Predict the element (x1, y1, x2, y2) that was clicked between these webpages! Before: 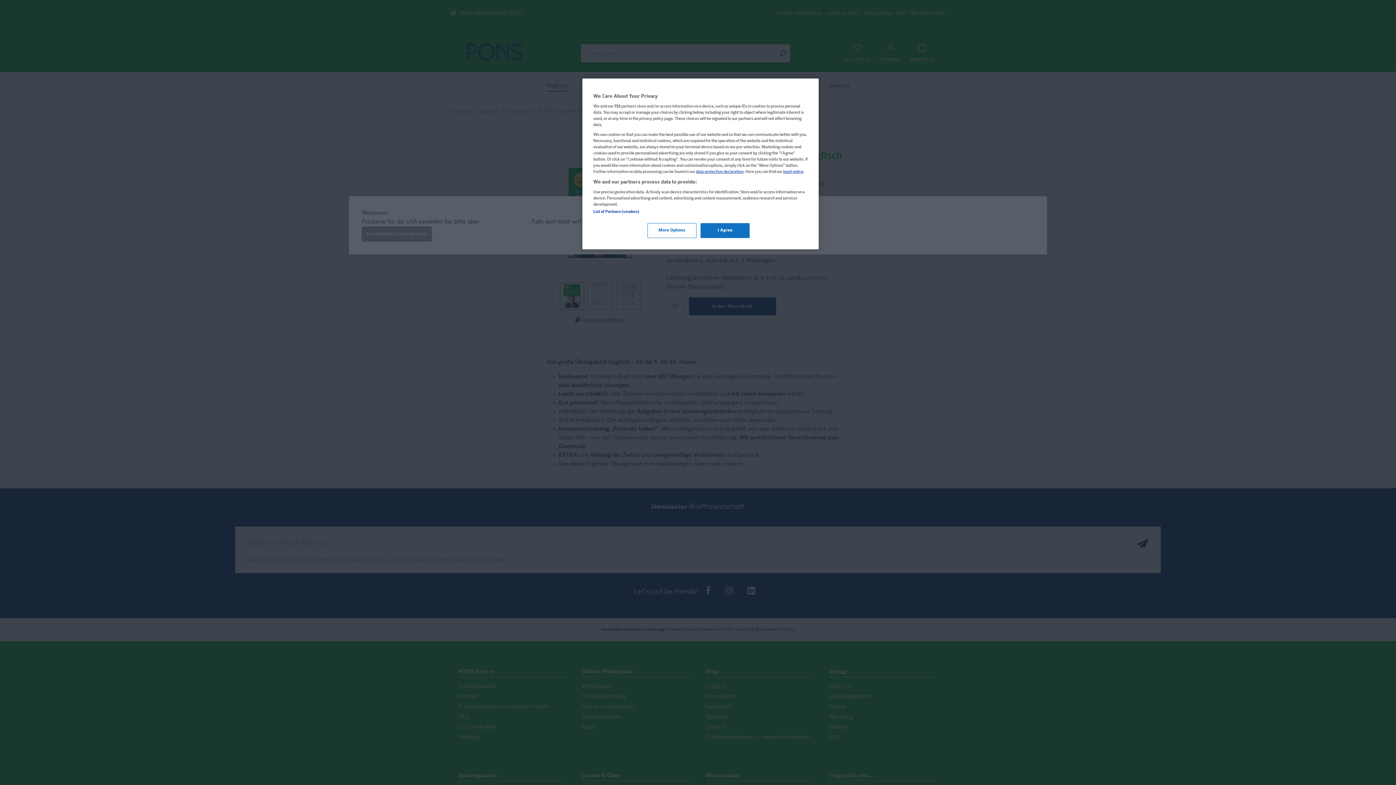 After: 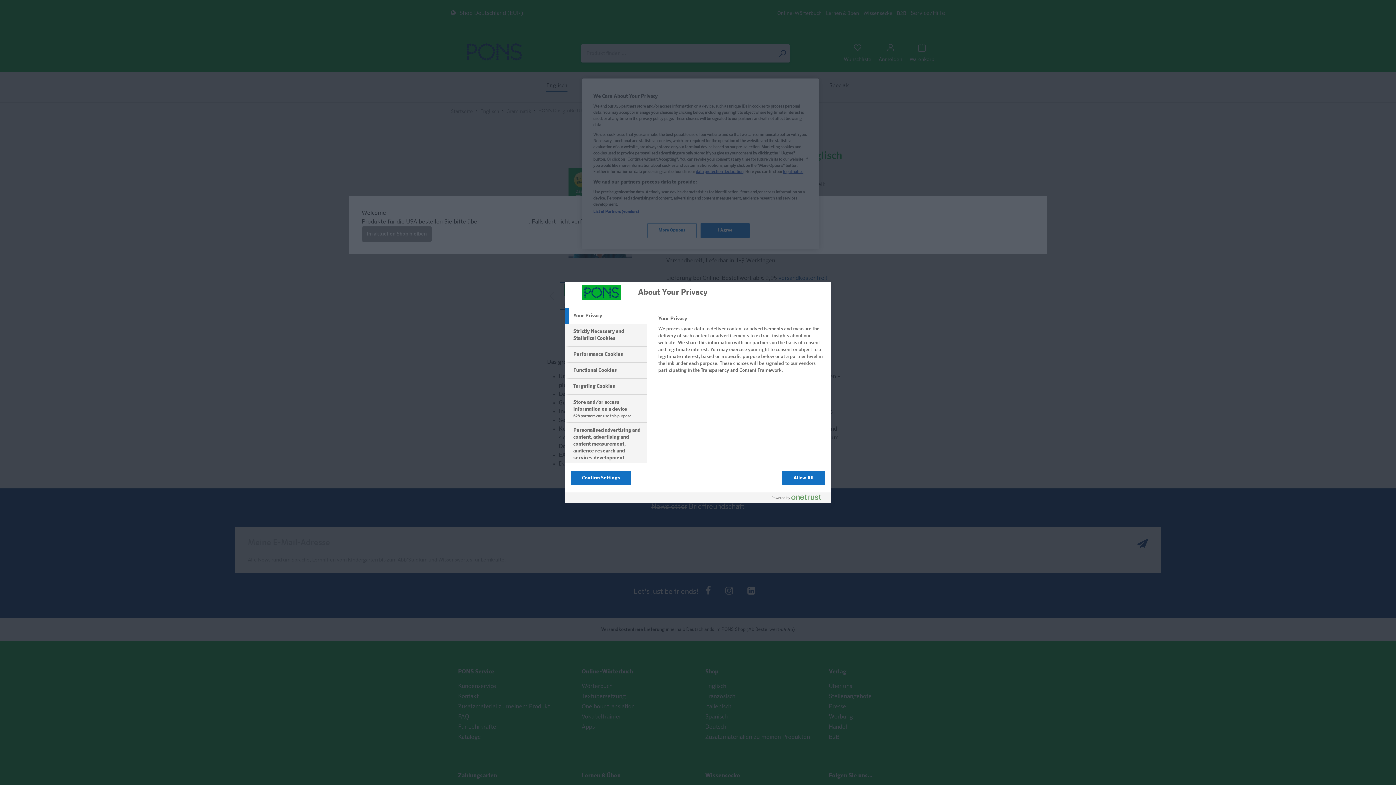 Action: label: More Options bbox: (647, 223, 696, 238)